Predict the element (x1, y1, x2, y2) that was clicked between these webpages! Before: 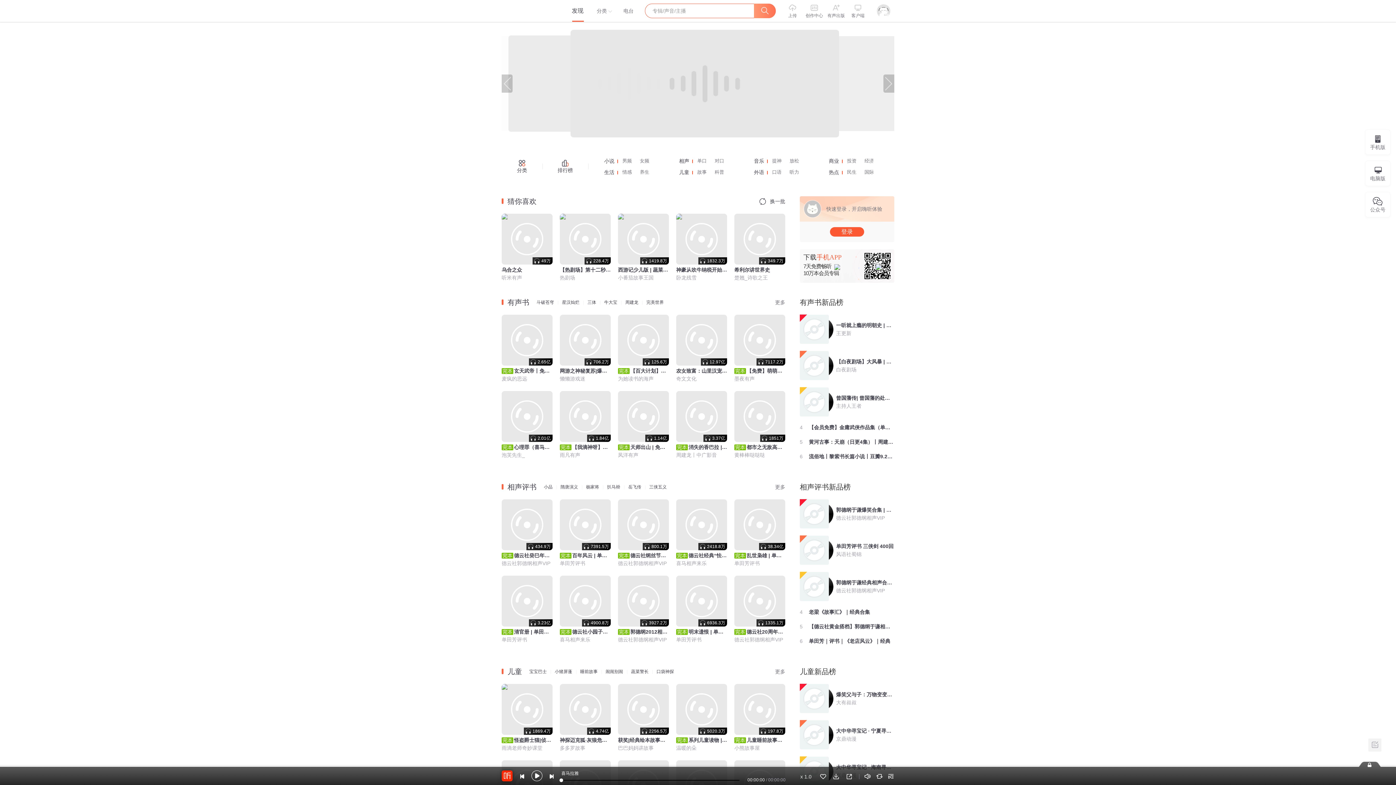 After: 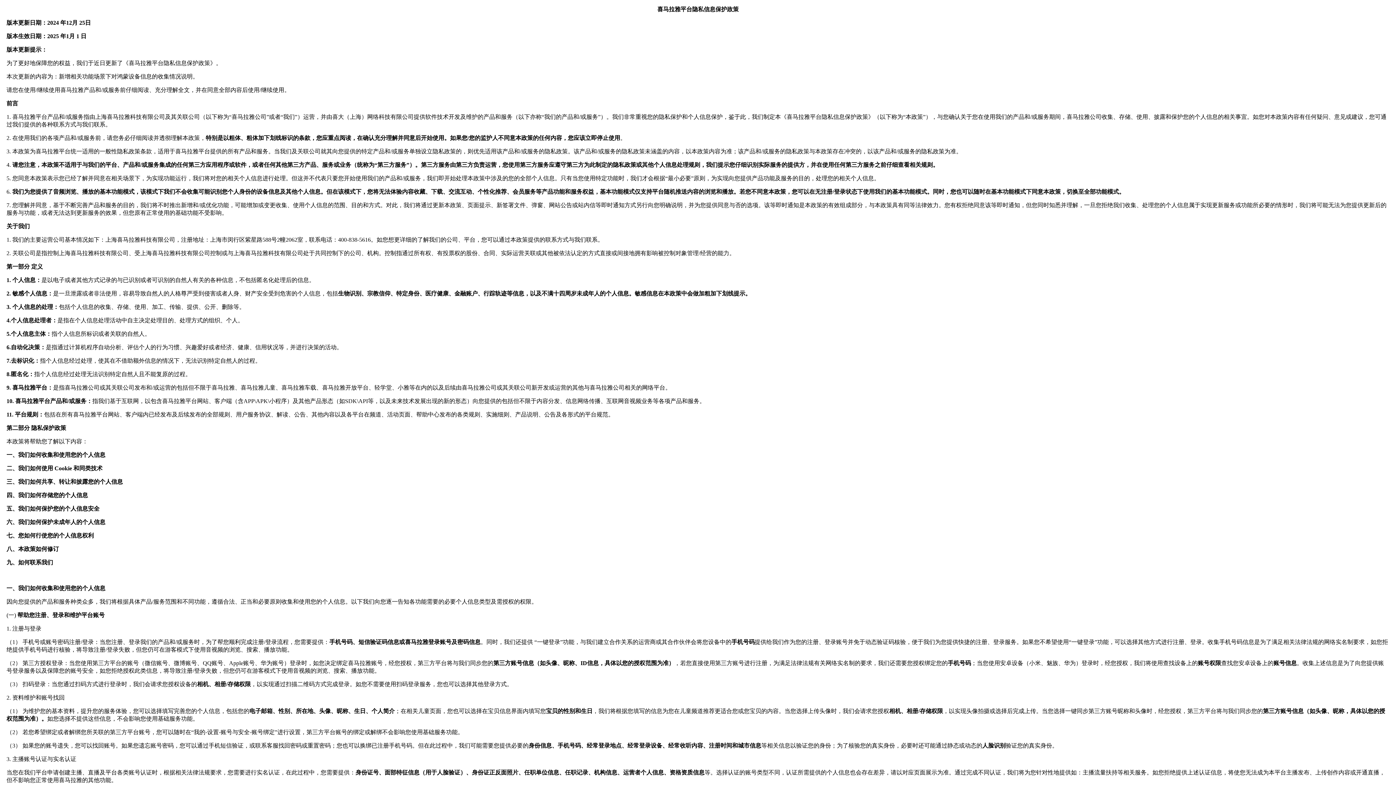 Action: bbox: (765, 466, 794, 472) label: 隐私政策